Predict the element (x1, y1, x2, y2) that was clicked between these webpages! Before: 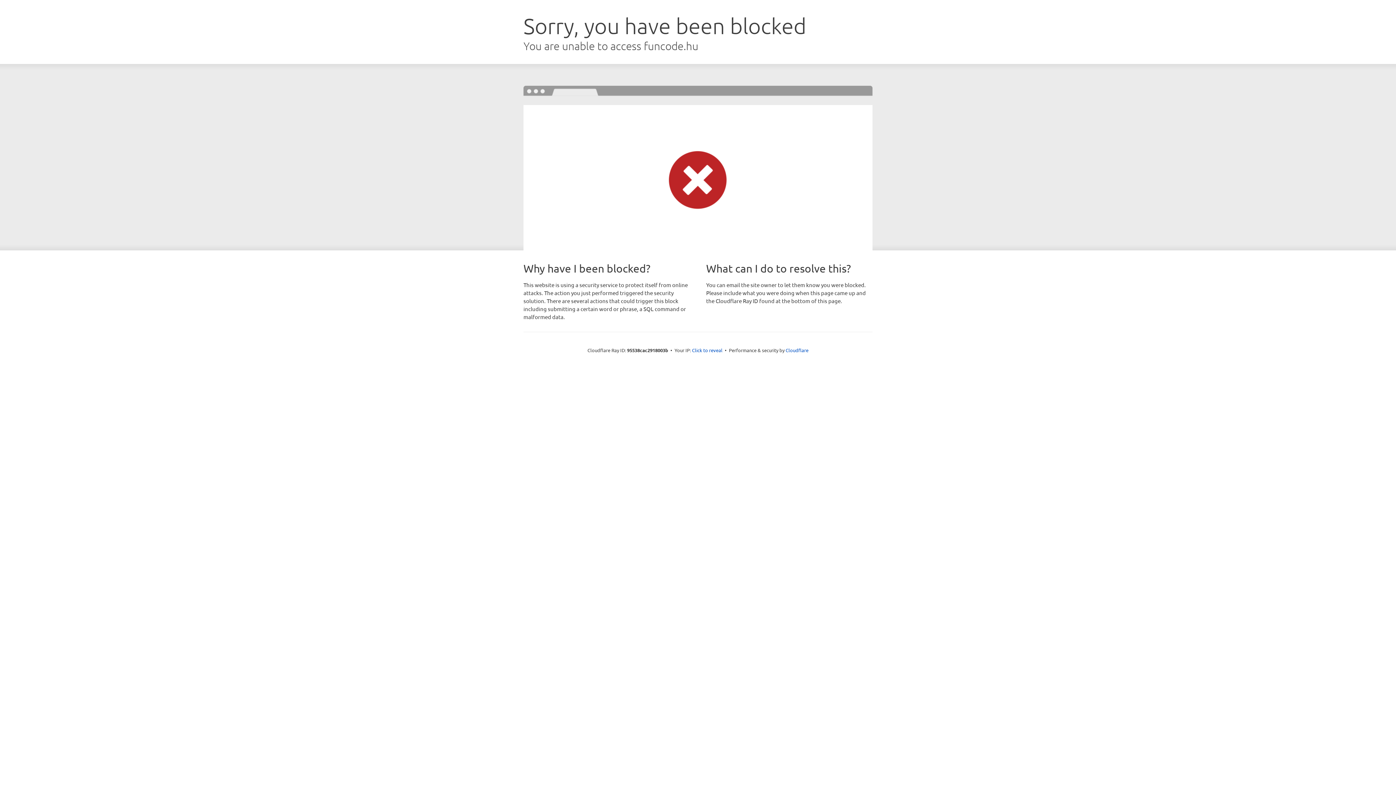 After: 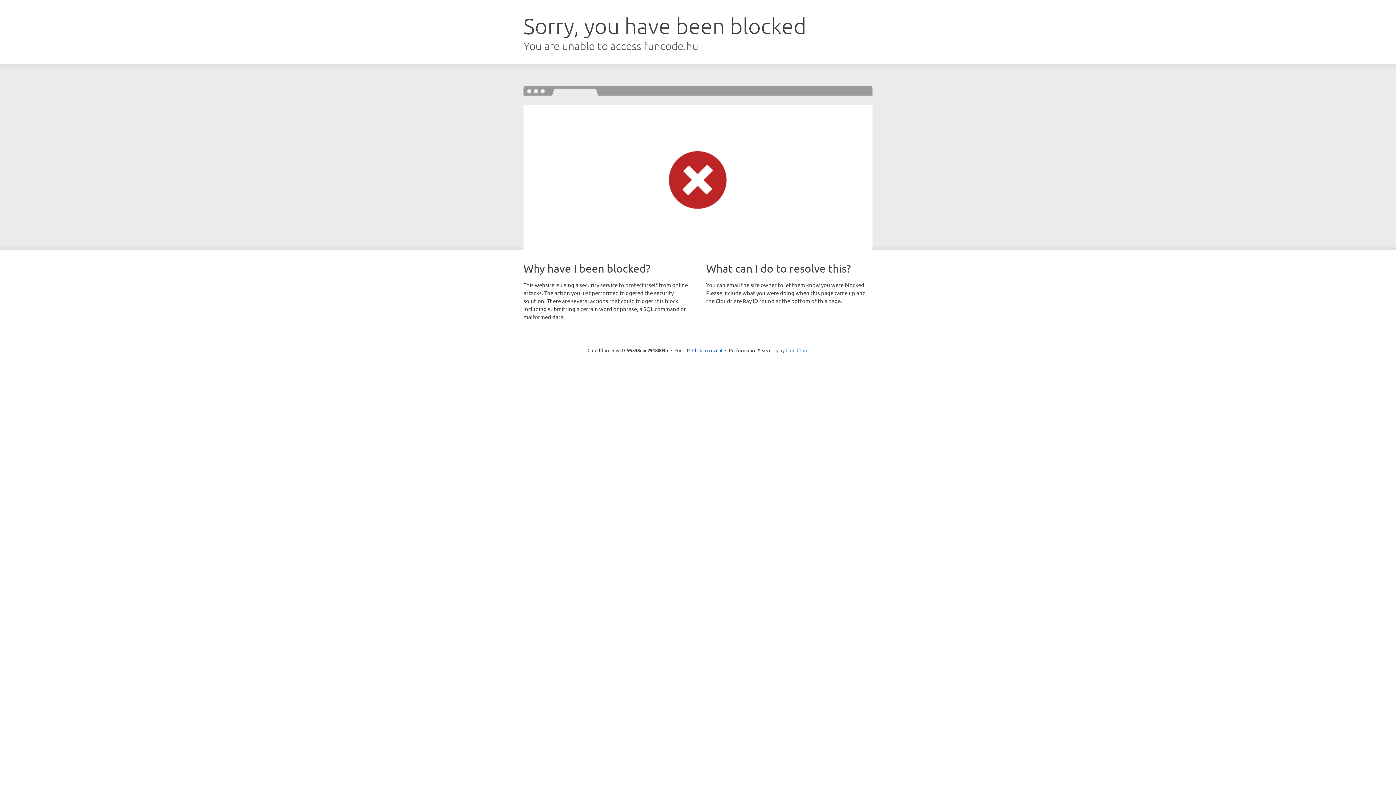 Action: bbox: (785, 347, 808, 353) label: Cloudflare